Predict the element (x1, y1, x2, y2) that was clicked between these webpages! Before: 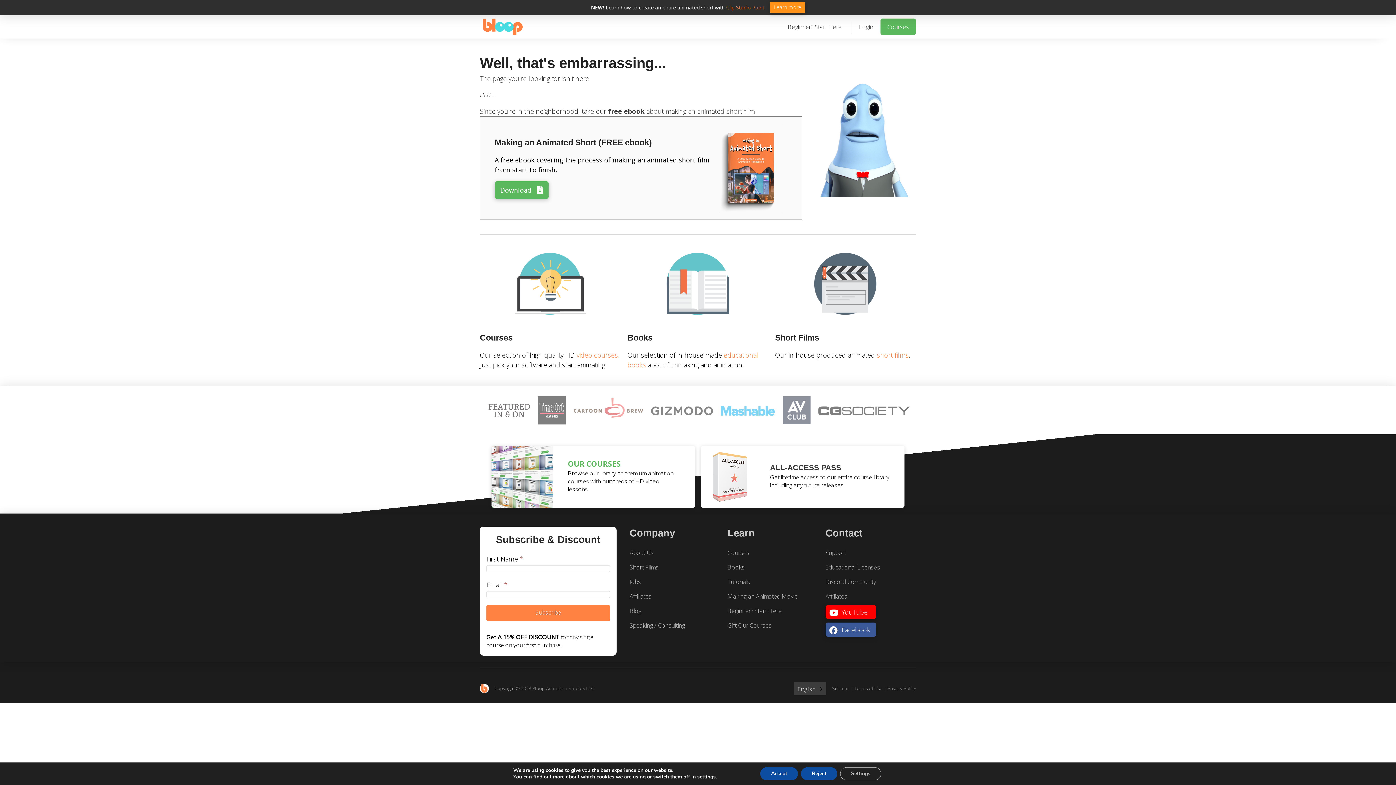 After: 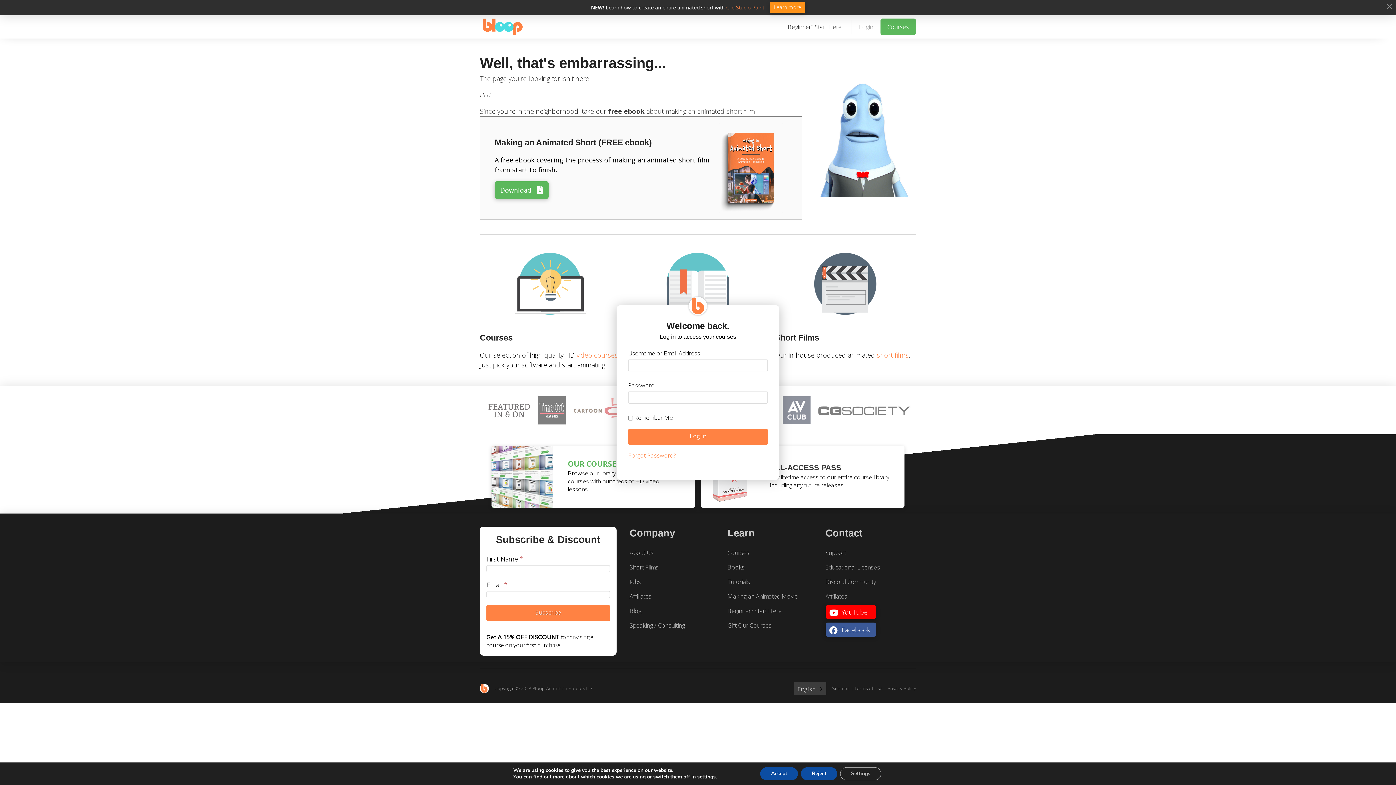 Action: label: Toggle Modal Content bbox: (857, 18, 874, 35)